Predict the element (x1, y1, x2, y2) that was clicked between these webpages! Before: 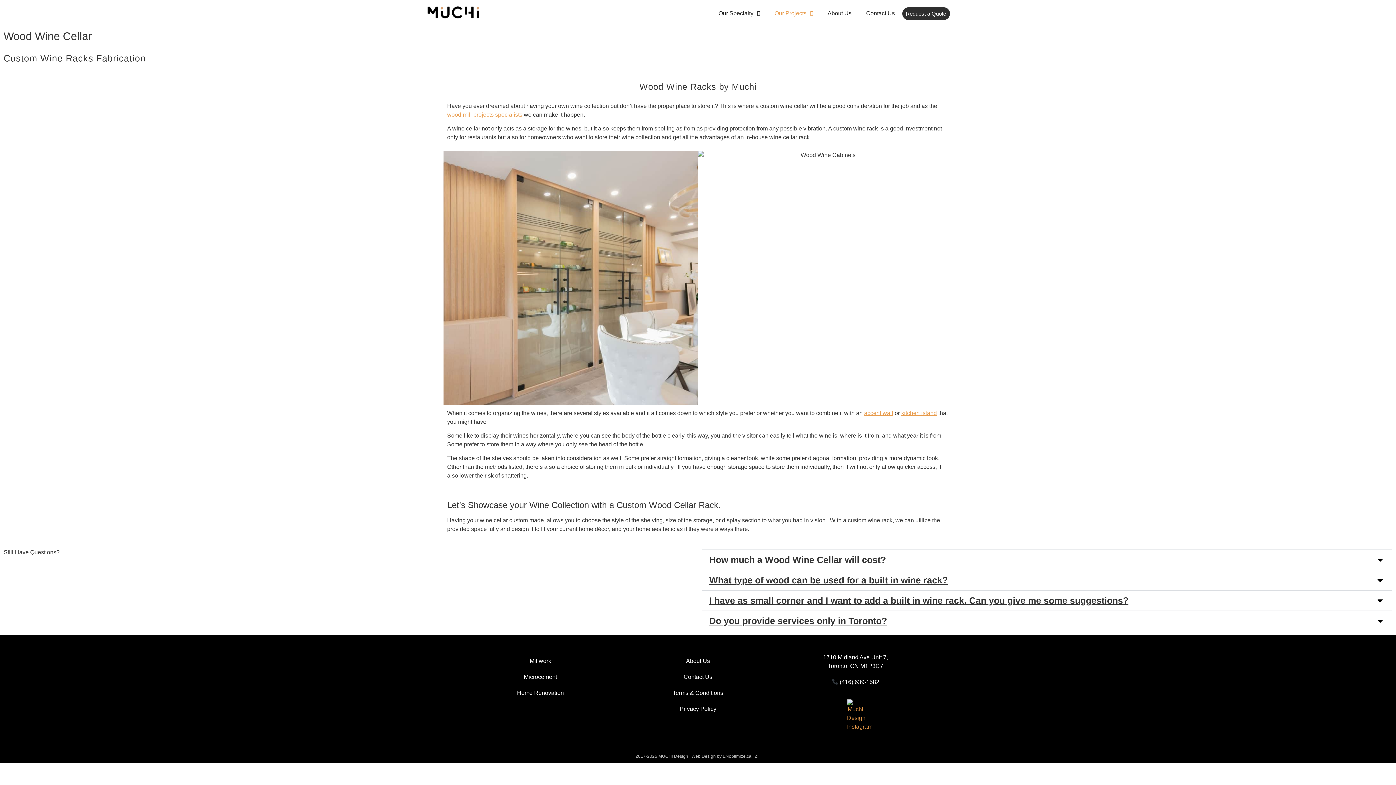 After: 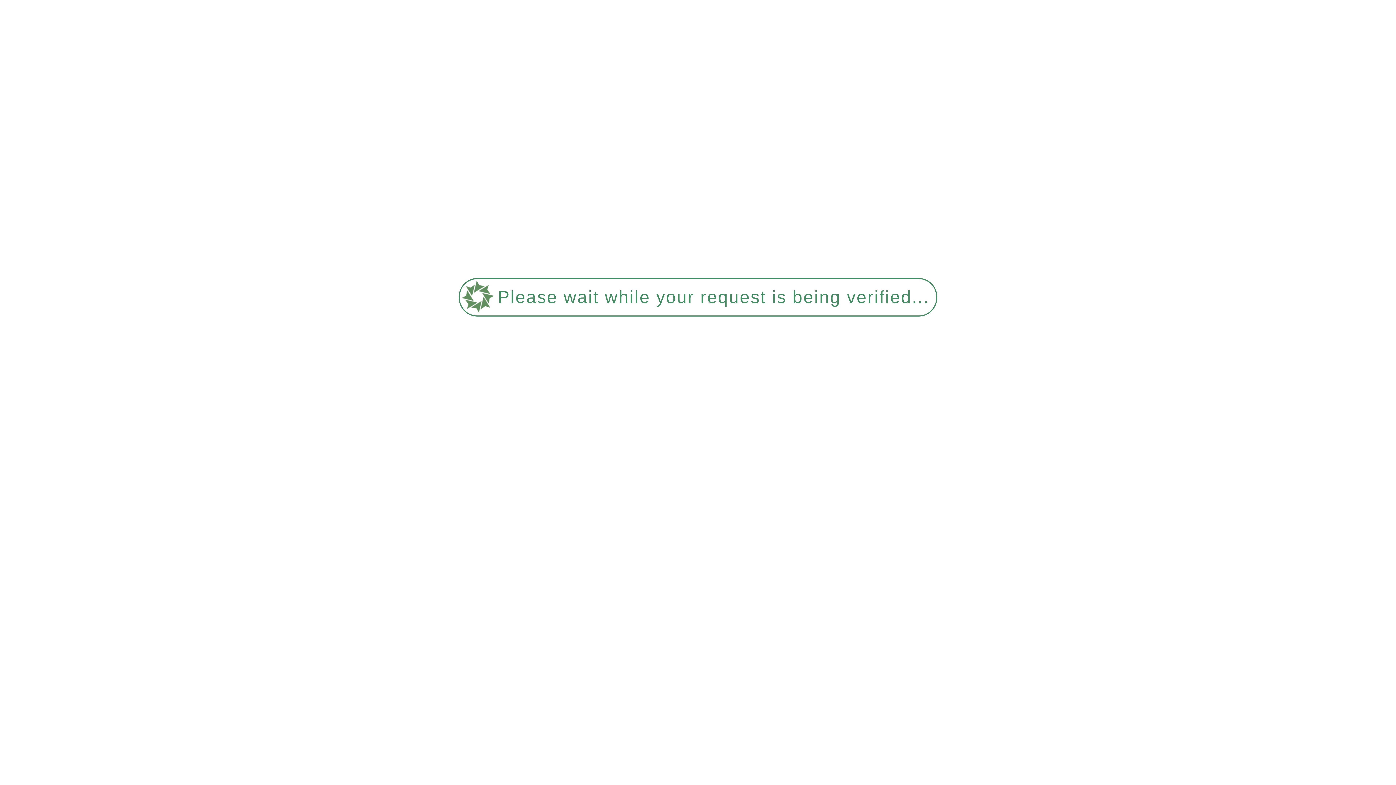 Action: bbox: (623, 705, 773, 713) label: Privacy Policy